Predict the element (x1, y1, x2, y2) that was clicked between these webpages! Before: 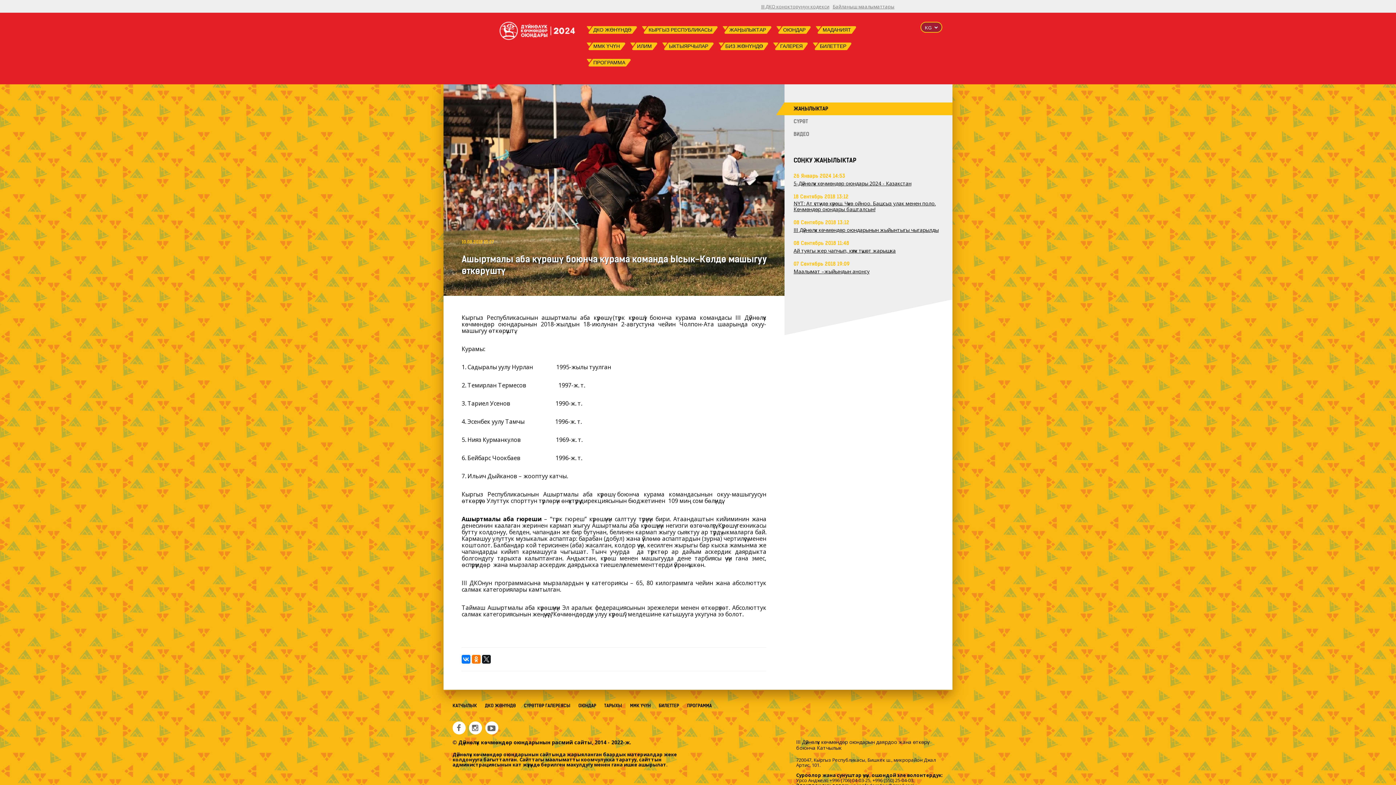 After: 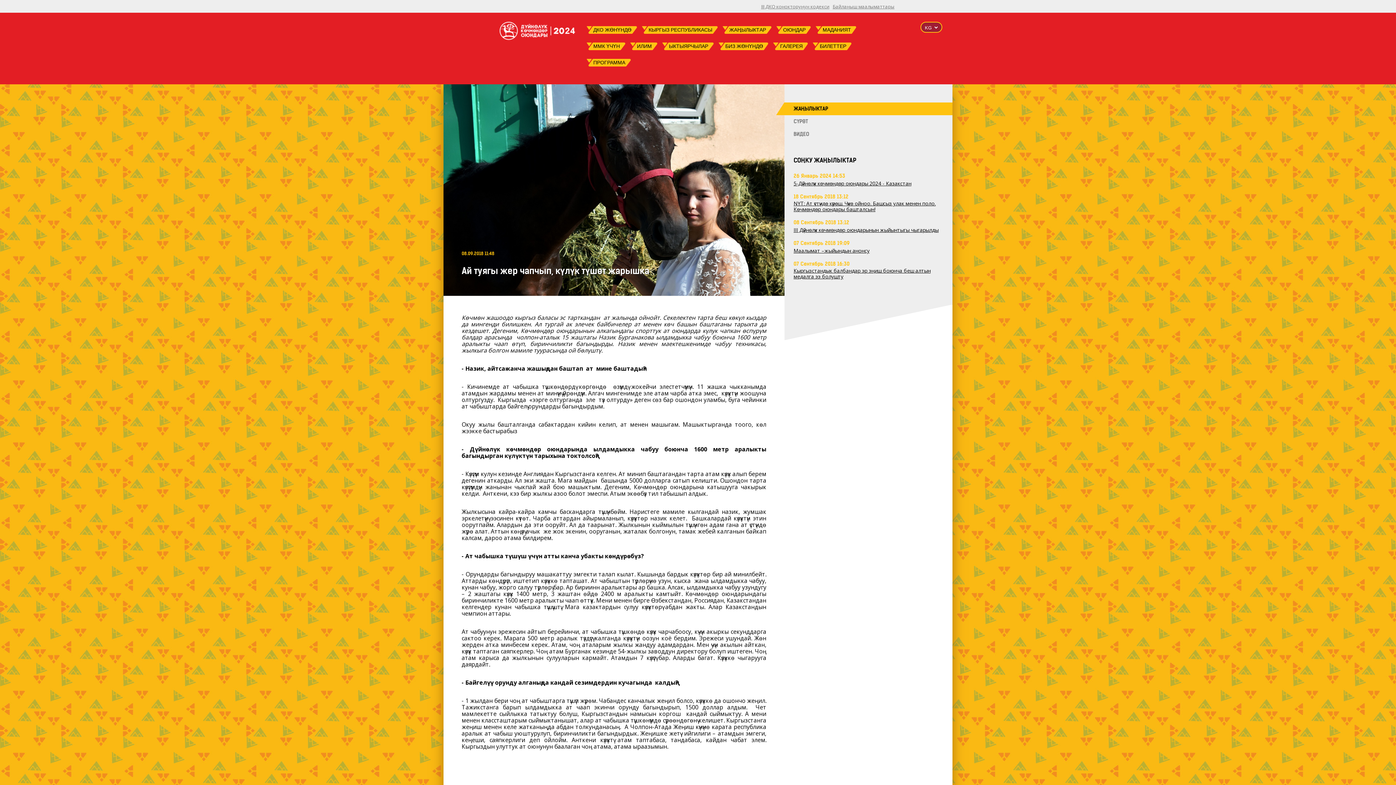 Action: bbox: (793, 248, 896, 253) label: Ай туягы жер чапчып, күлүк түшөт жарышка